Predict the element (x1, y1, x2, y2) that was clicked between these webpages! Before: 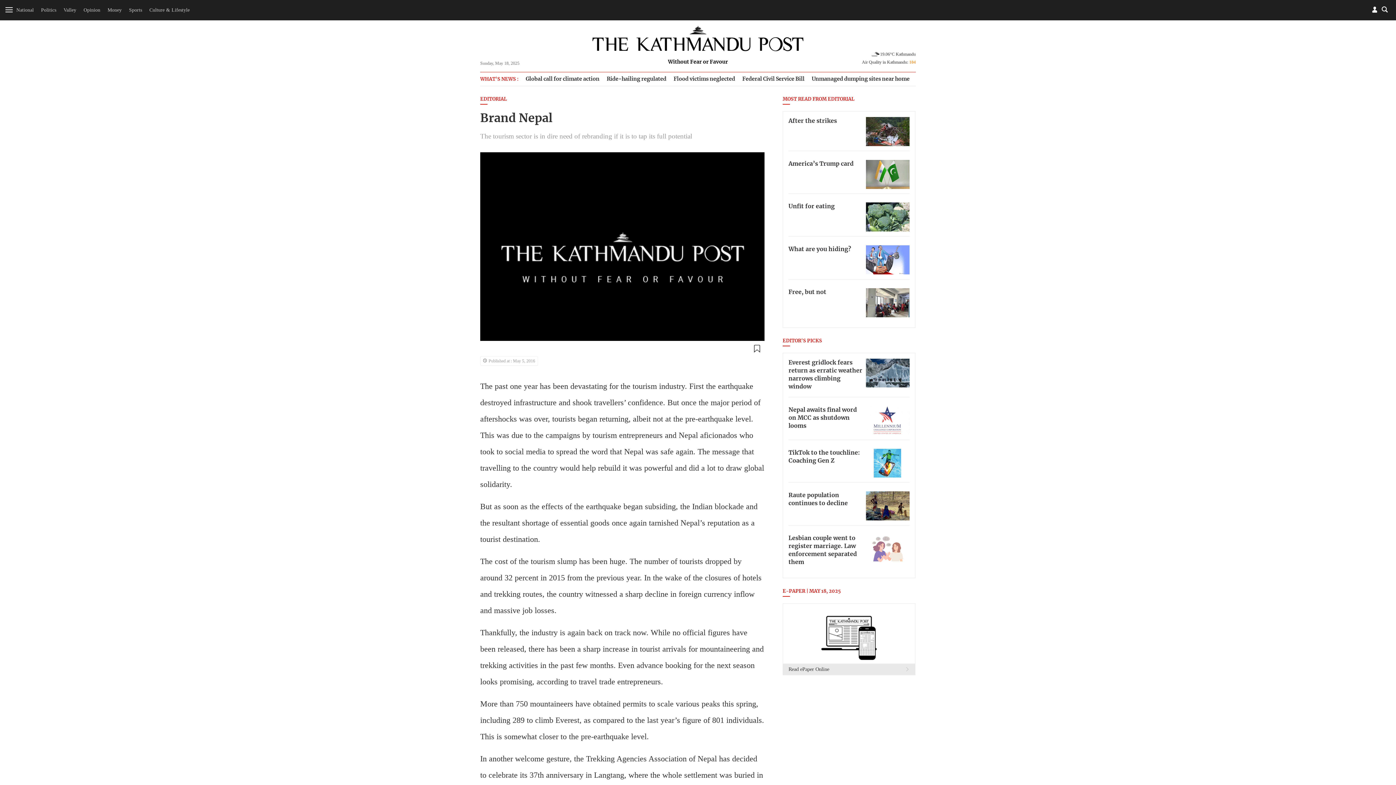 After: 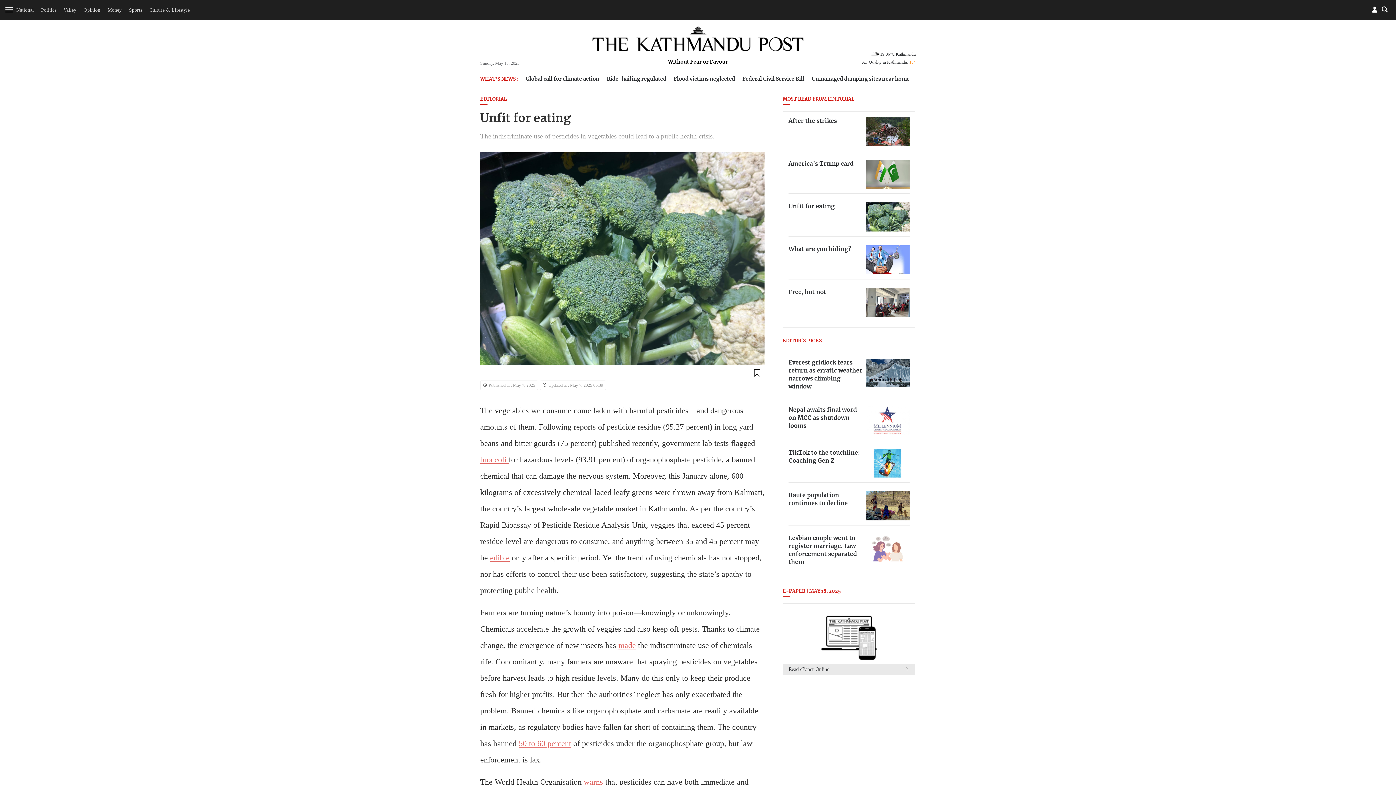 Action: bbox: (788, 203, 834, 209) label: Unfit for eating